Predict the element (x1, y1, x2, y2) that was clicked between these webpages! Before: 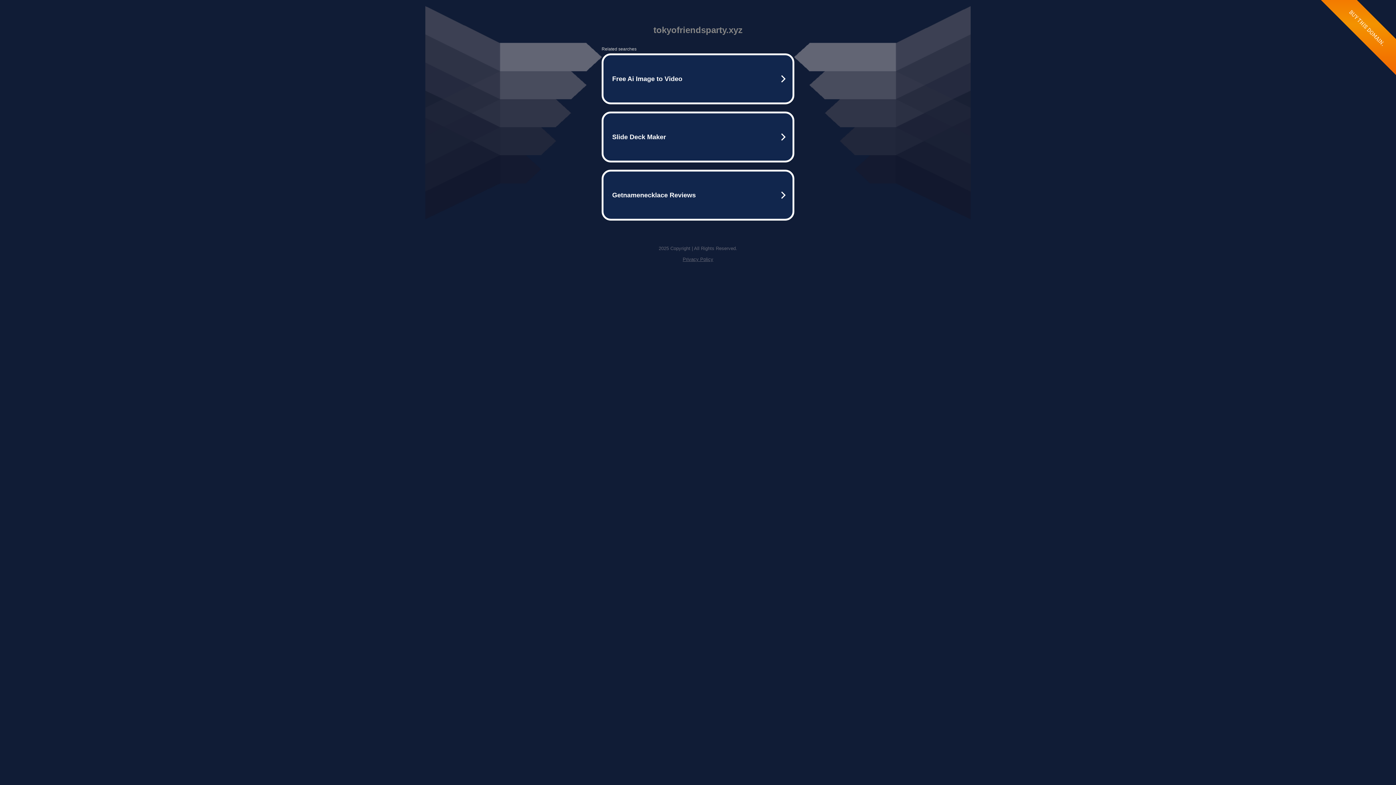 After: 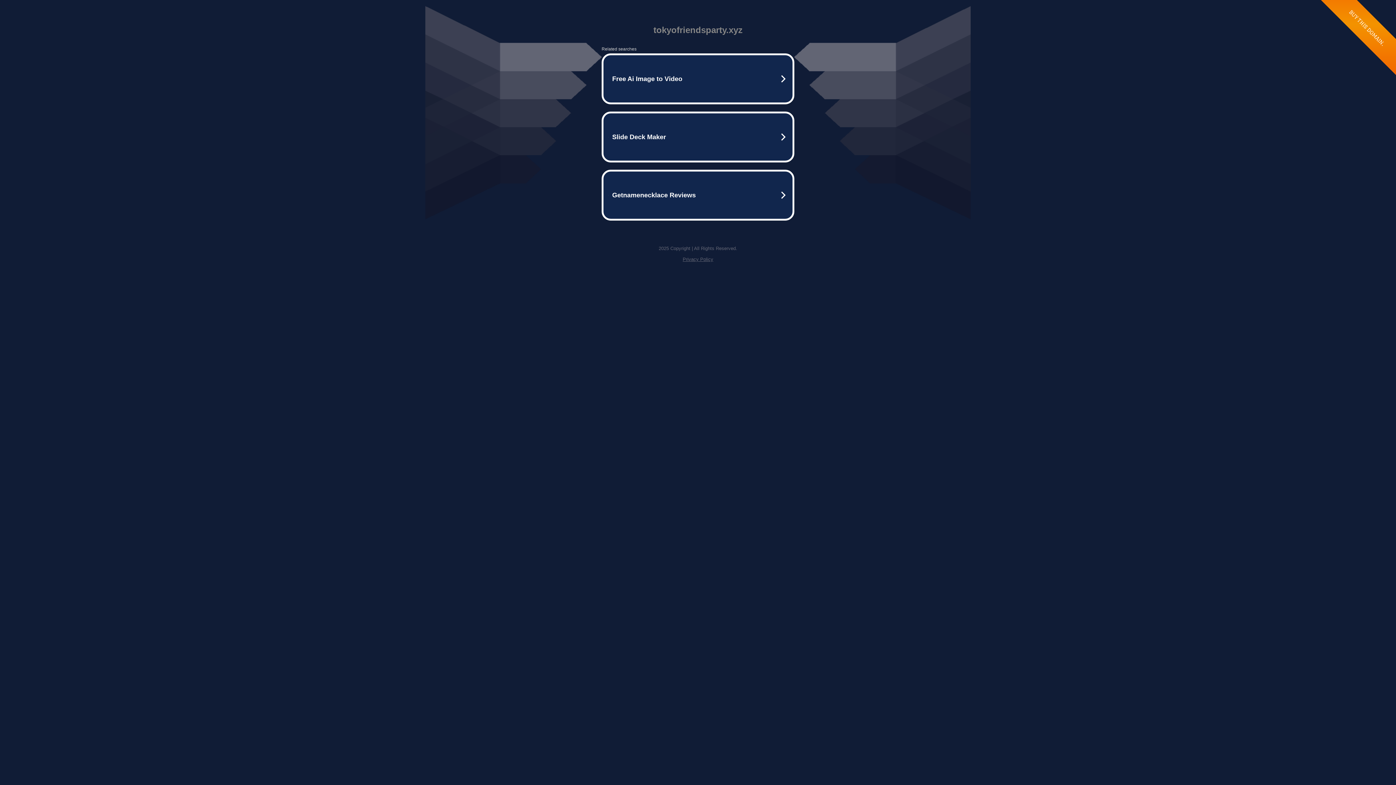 Action: bbox: (682, 256, 713, 262) label: Privacy Policy